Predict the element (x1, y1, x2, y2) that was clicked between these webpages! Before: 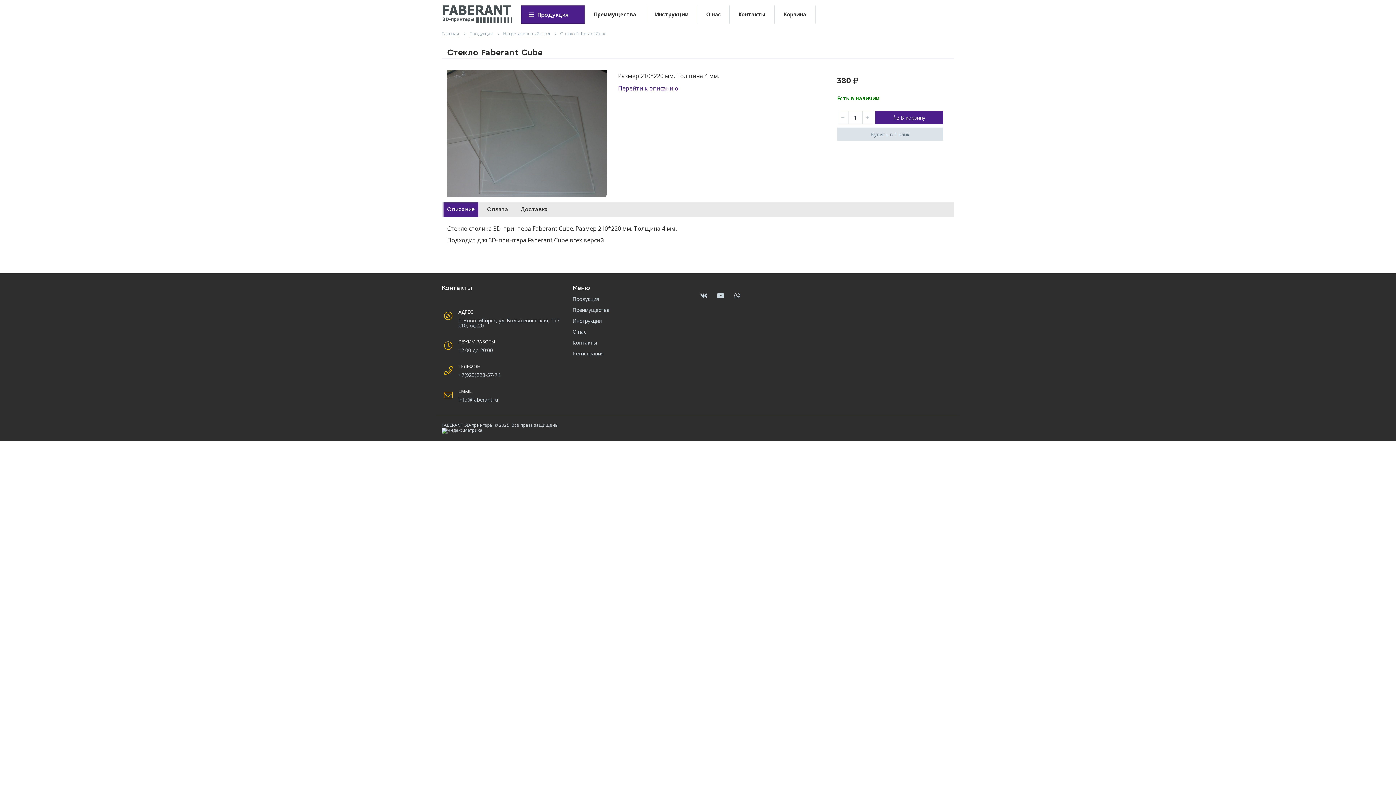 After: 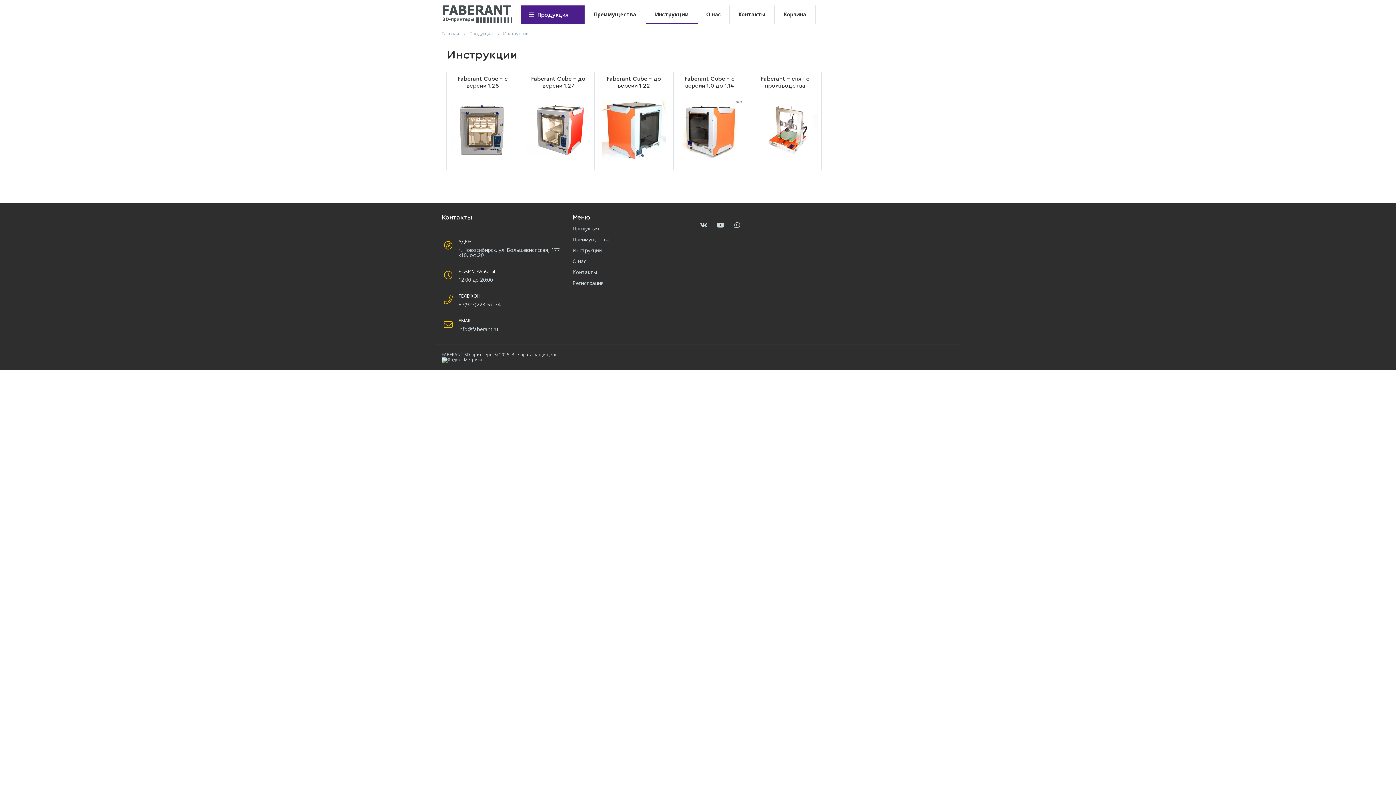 Action: label: Инструкции bbox: (646, 5, 697, 23)